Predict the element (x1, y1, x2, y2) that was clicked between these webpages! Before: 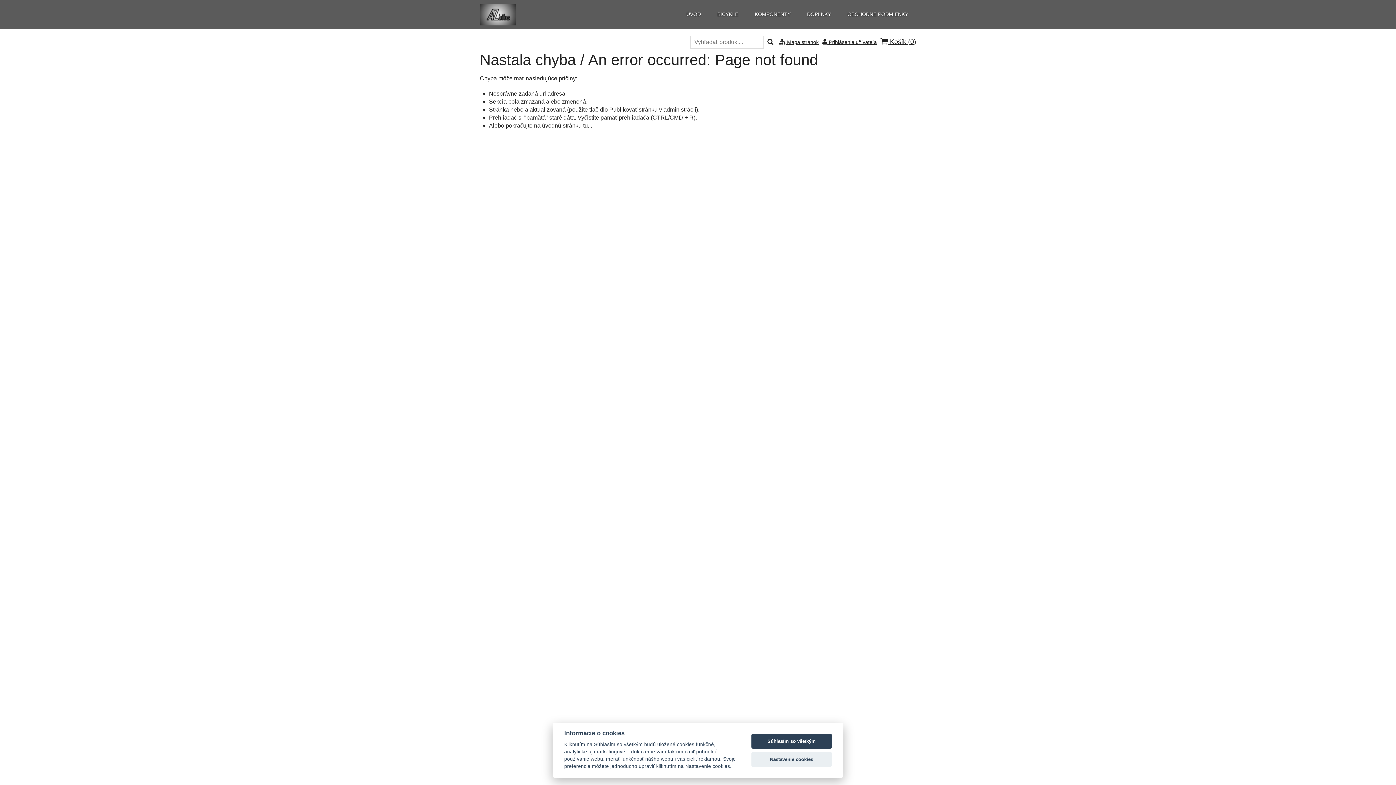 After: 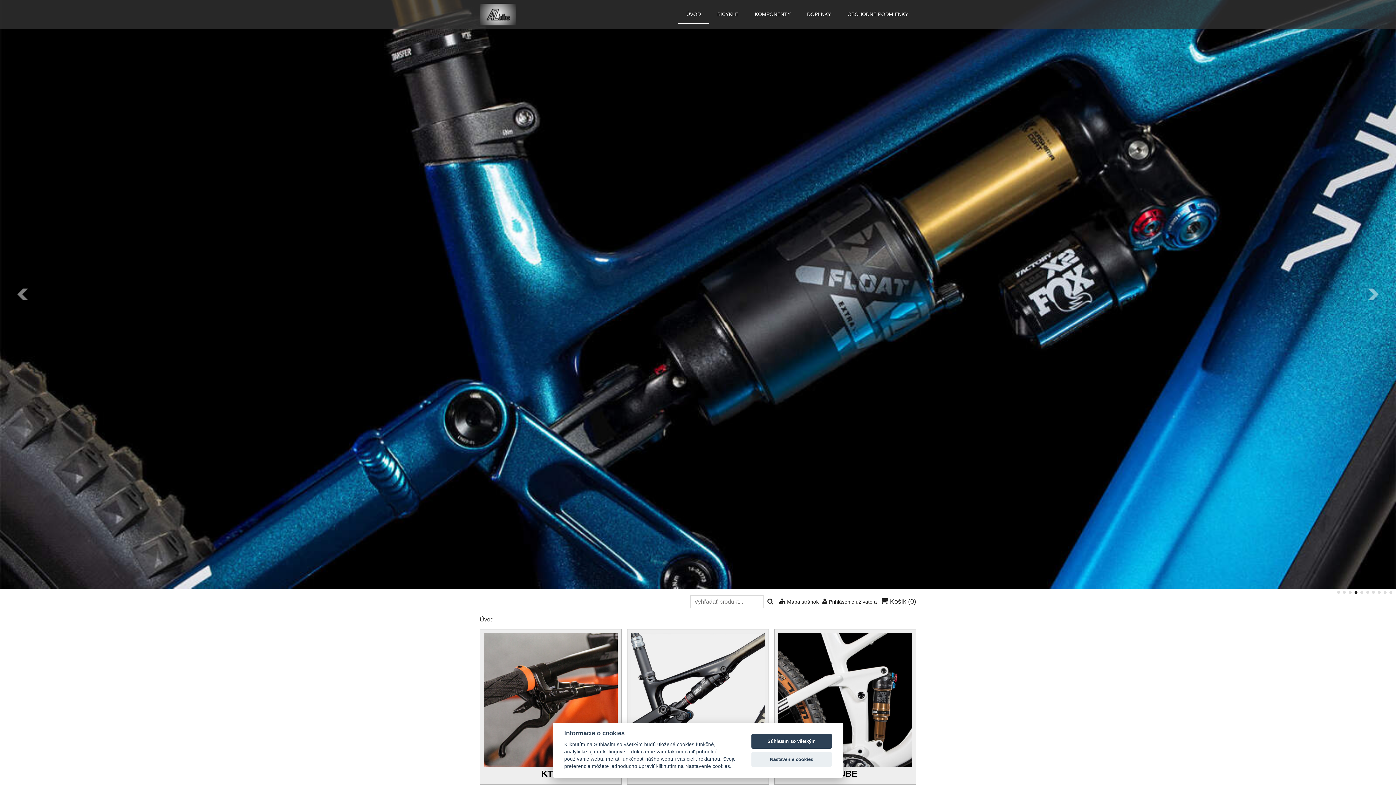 Action: bbox: (480, 20, 516, 26)